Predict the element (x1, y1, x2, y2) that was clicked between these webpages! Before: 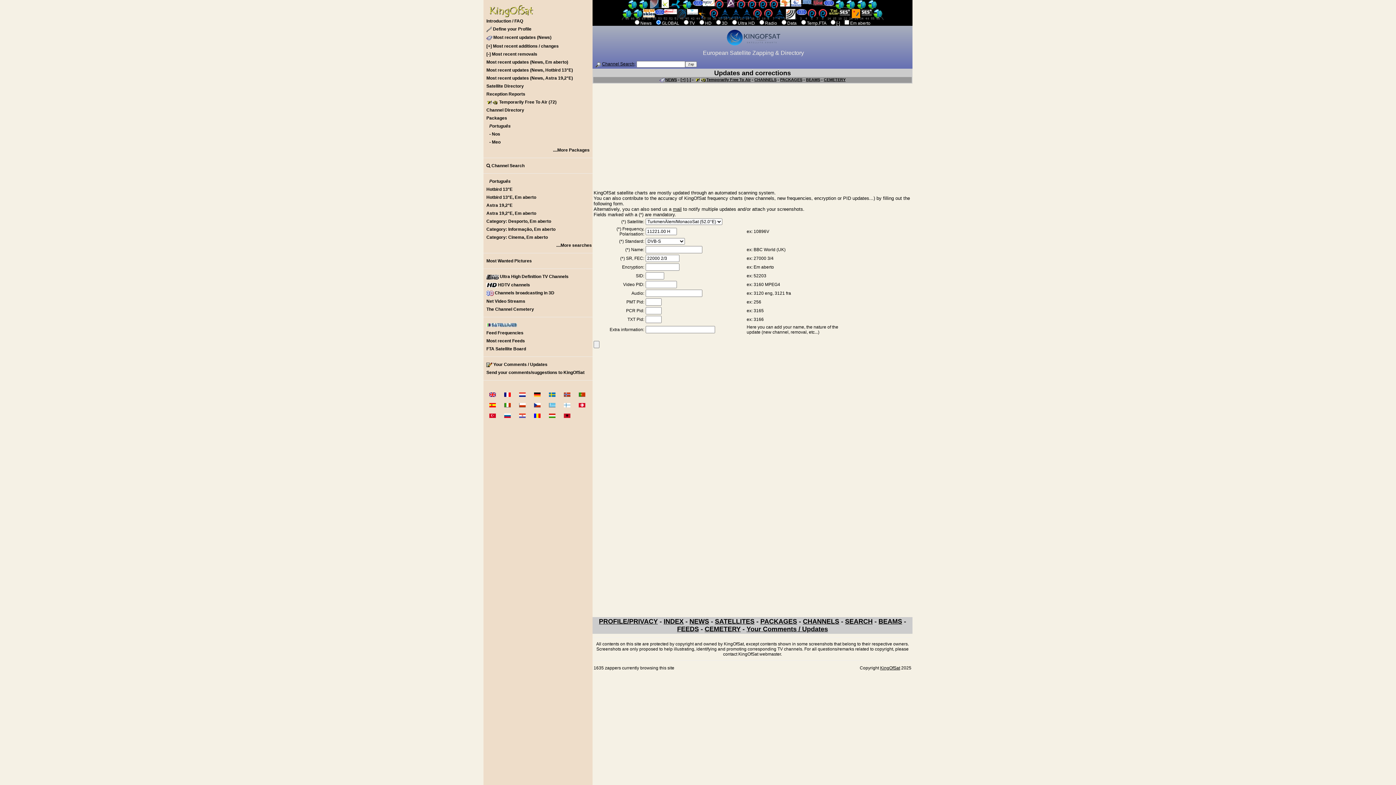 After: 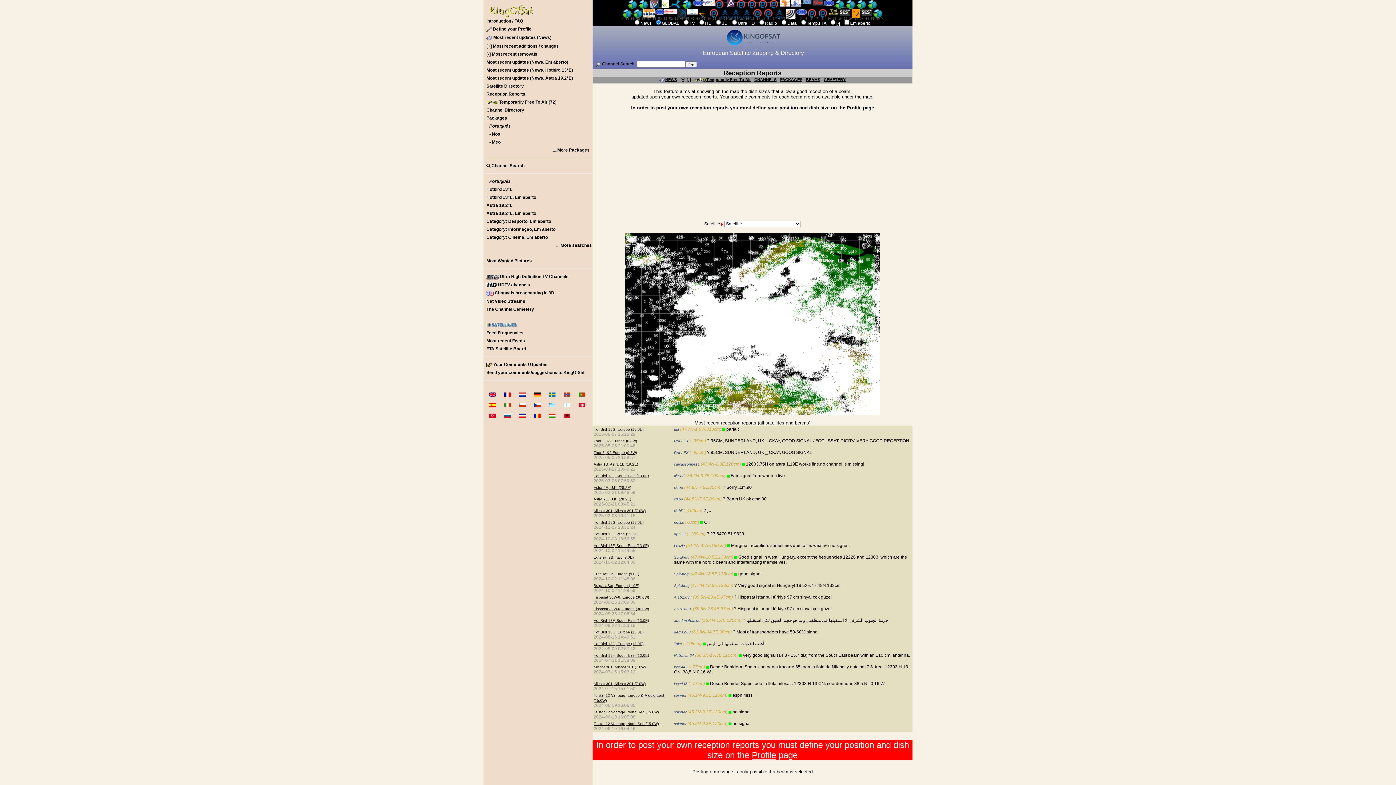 Action: label: Reception Reports bbox: (483, 90, 592, 98)